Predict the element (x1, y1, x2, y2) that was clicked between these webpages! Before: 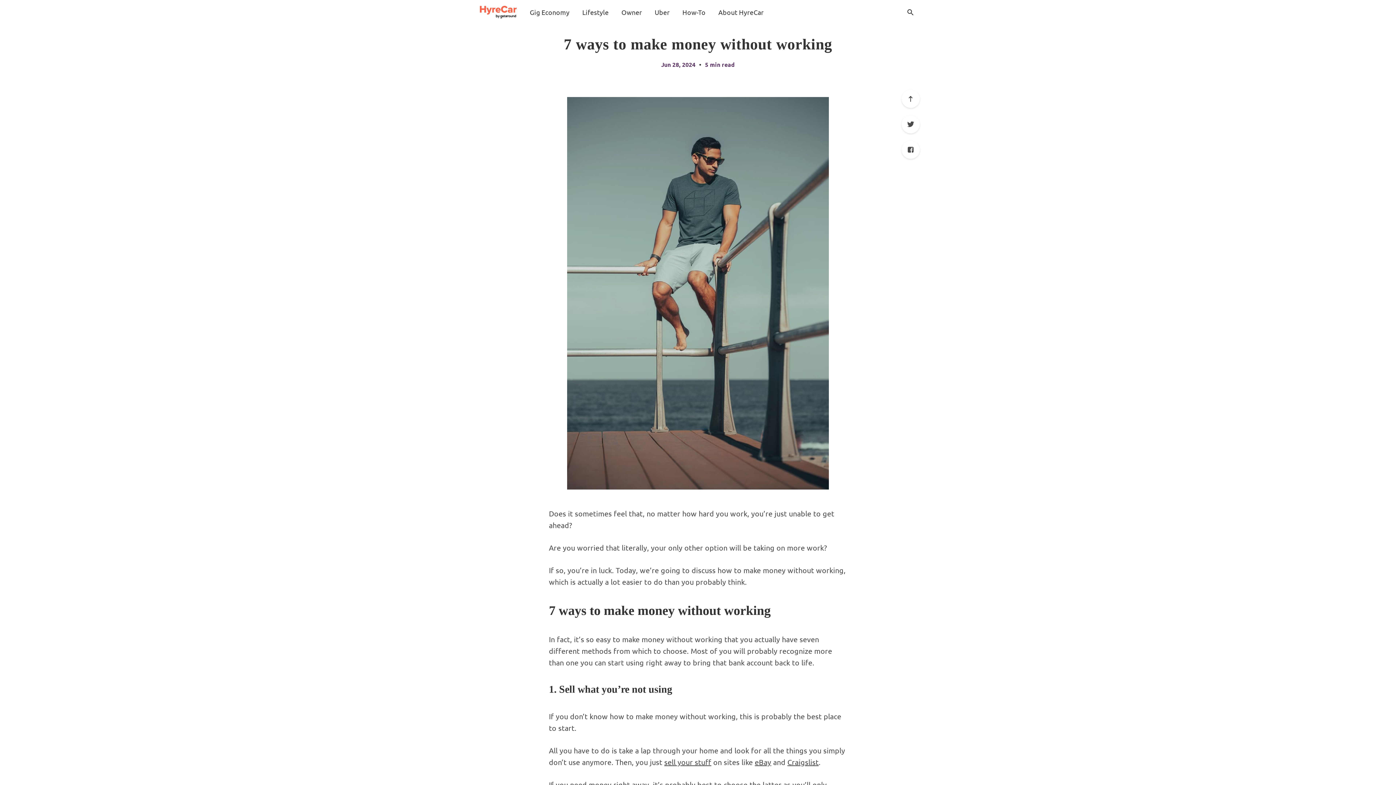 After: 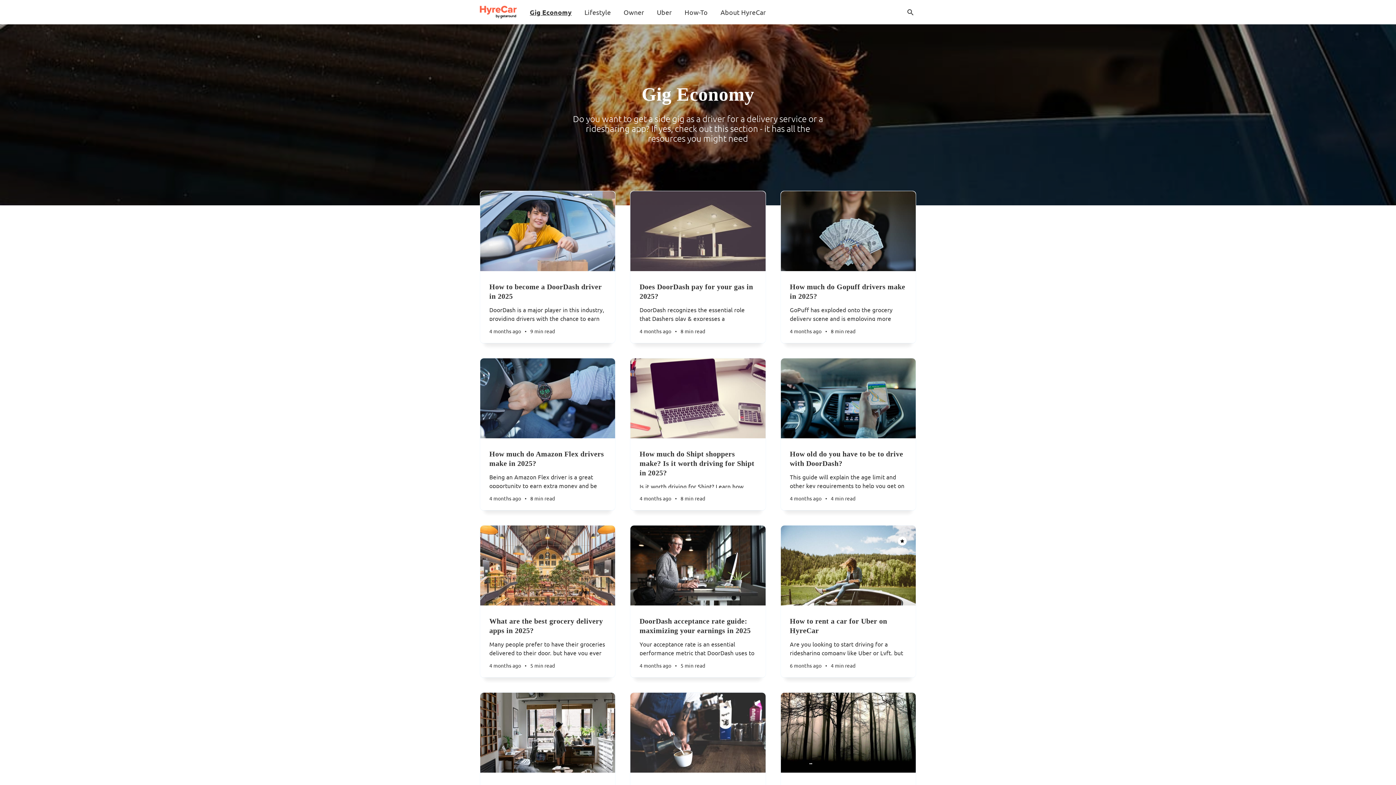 Action: label: Gig Economy bbox: (529, 8, 569, 15)